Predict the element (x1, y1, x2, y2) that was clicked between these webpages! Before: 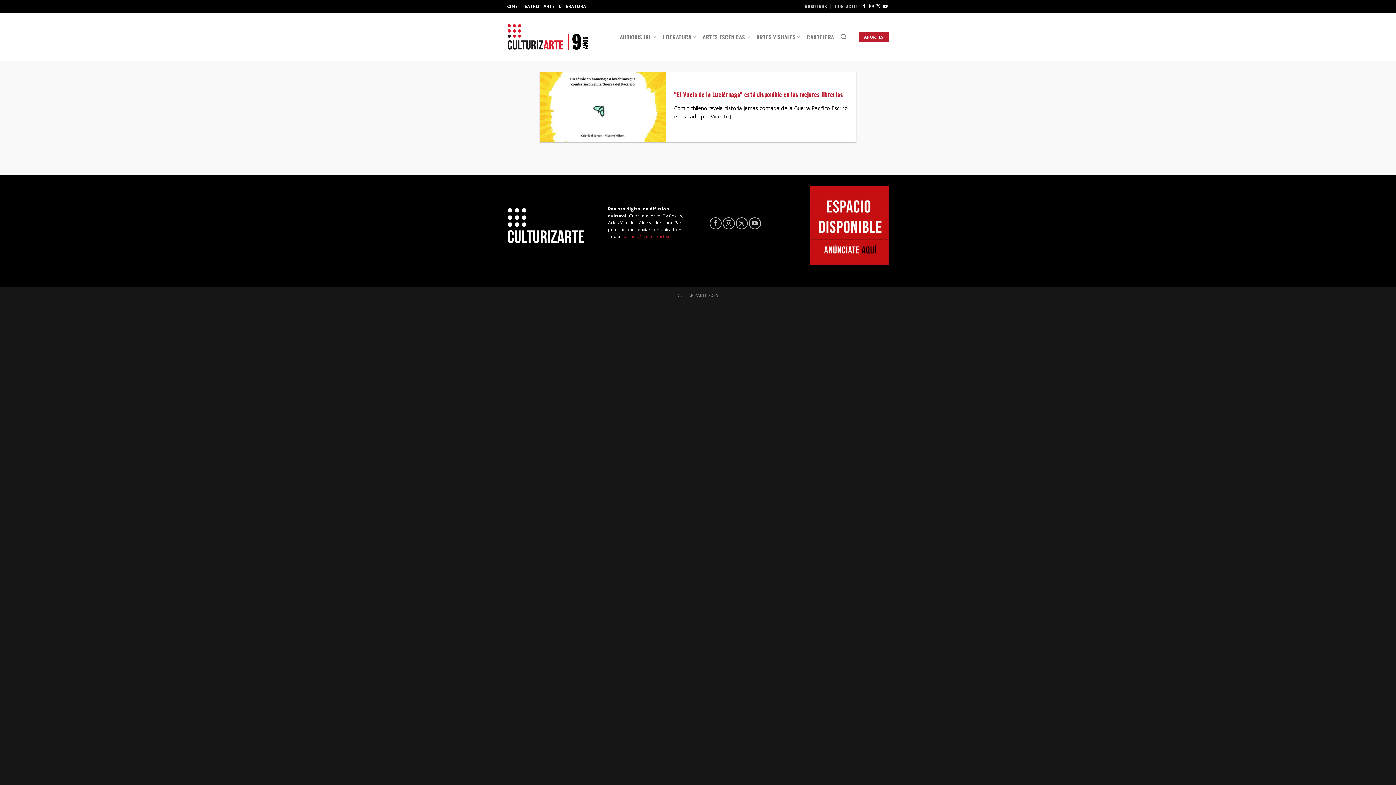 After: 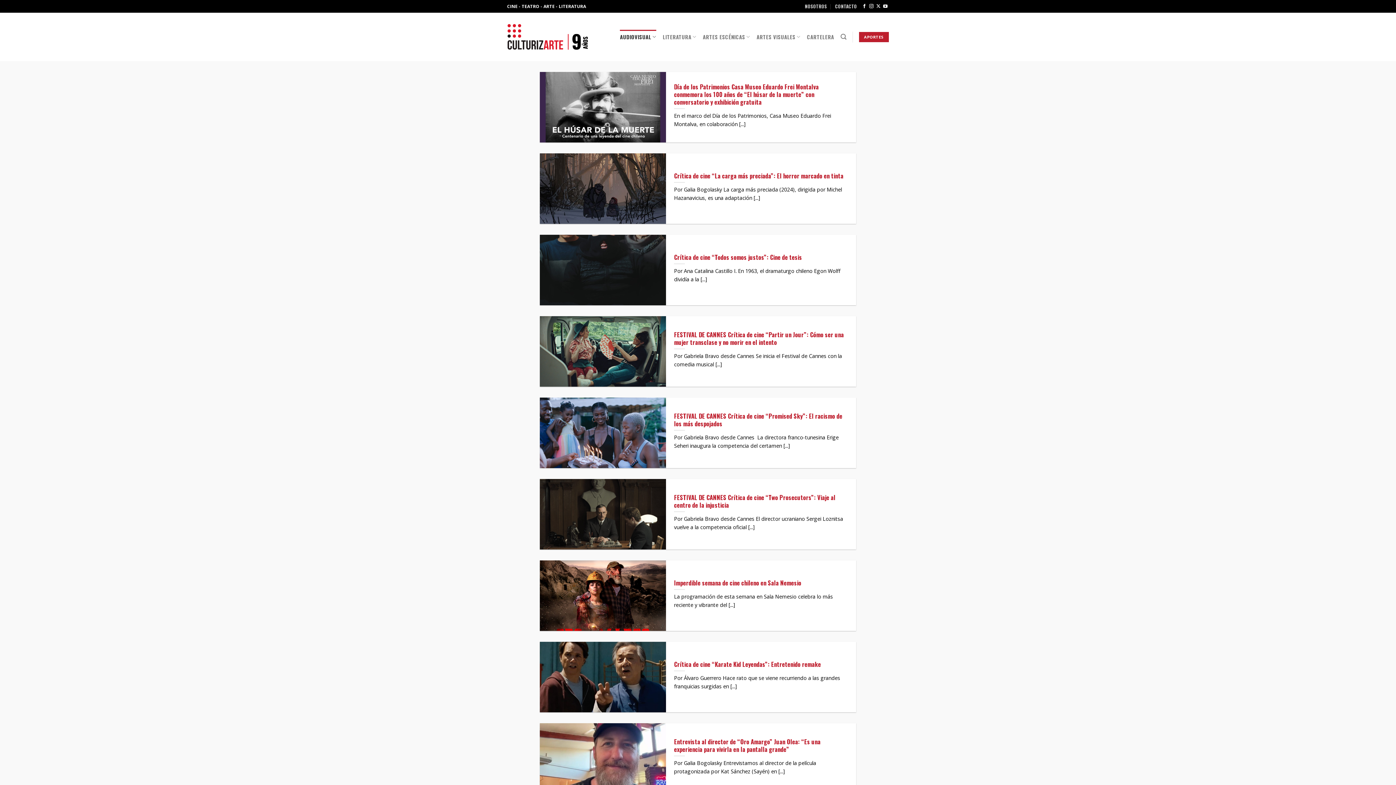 Action: label: AUDIOVISUAL bbox: (620, 29, 656, 44)